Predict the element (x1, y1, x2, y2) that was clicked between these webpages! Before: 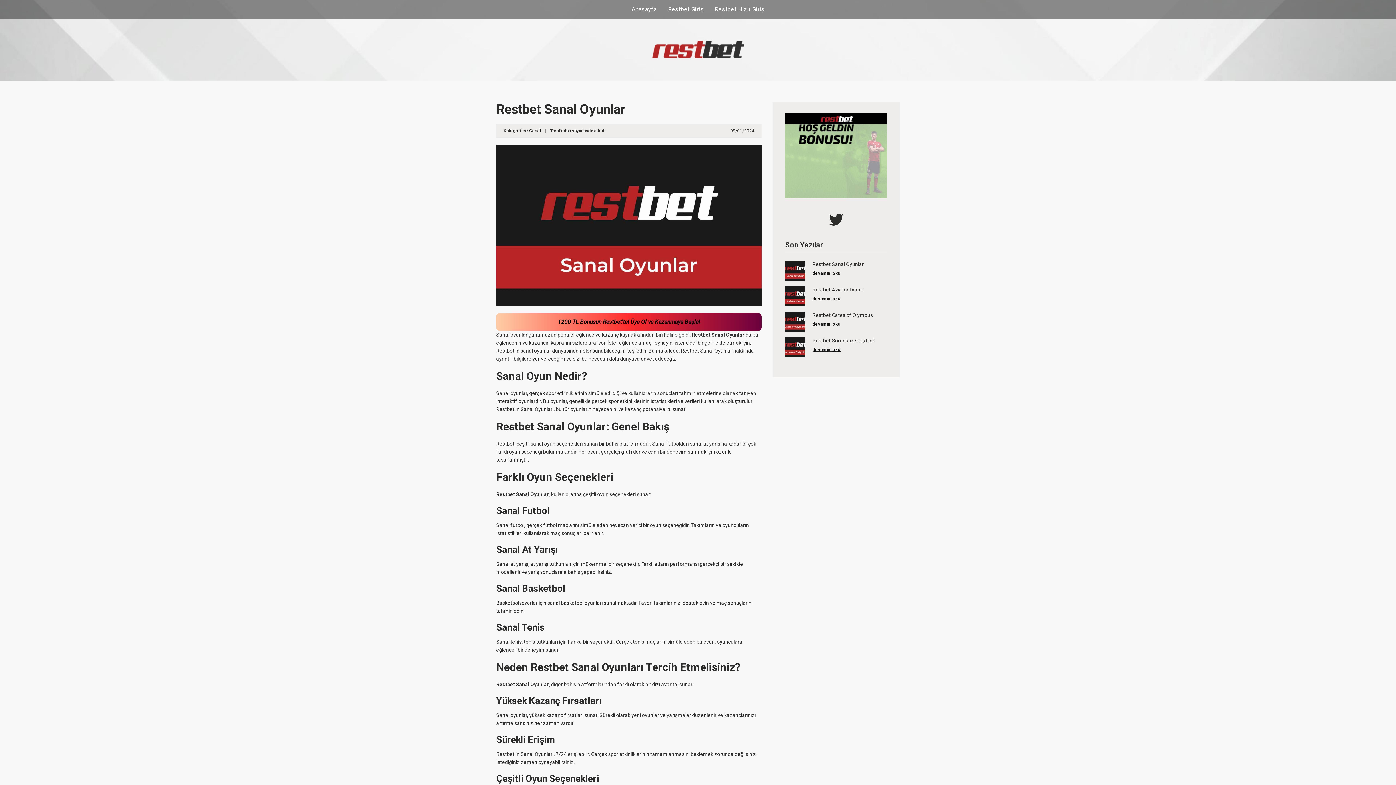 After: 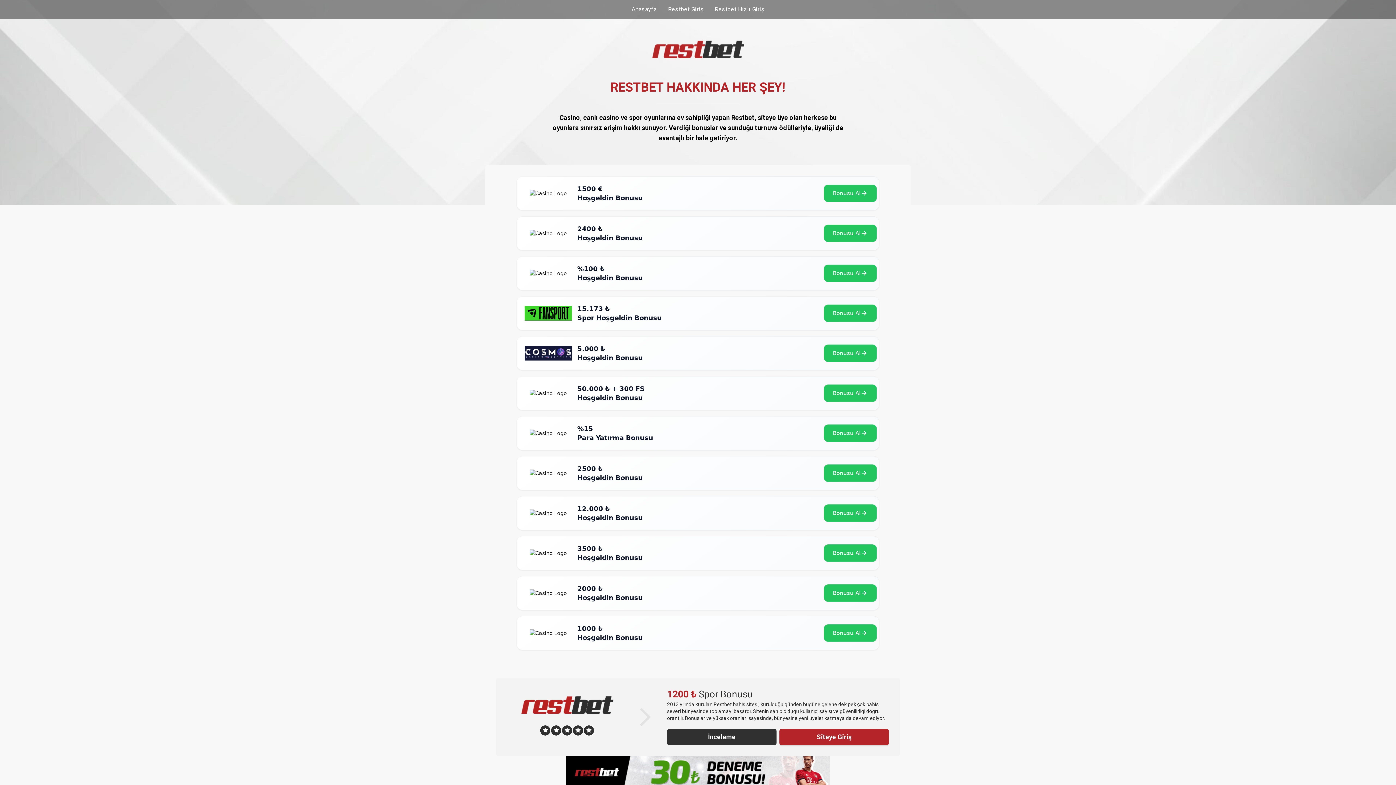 Action: bbox: (644, 33, 751, 66)